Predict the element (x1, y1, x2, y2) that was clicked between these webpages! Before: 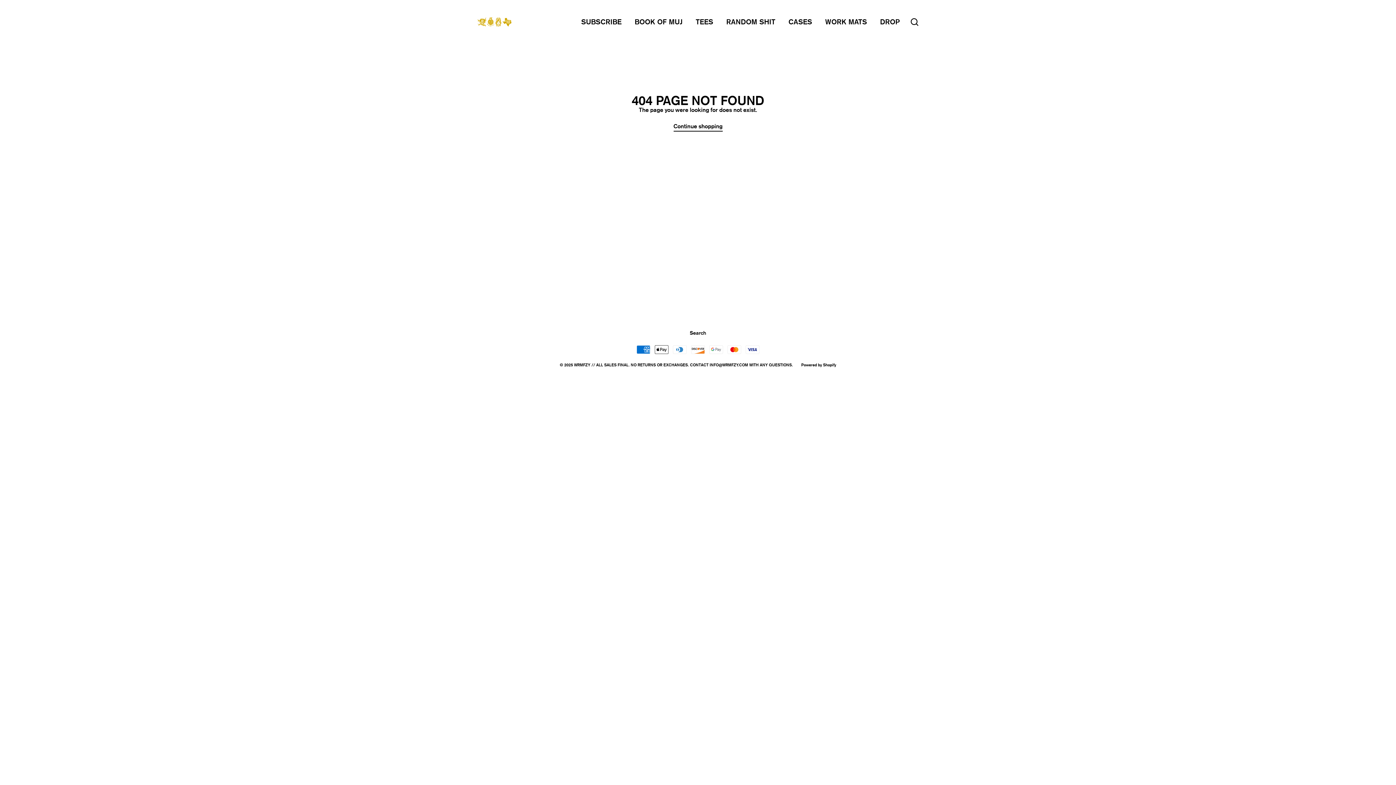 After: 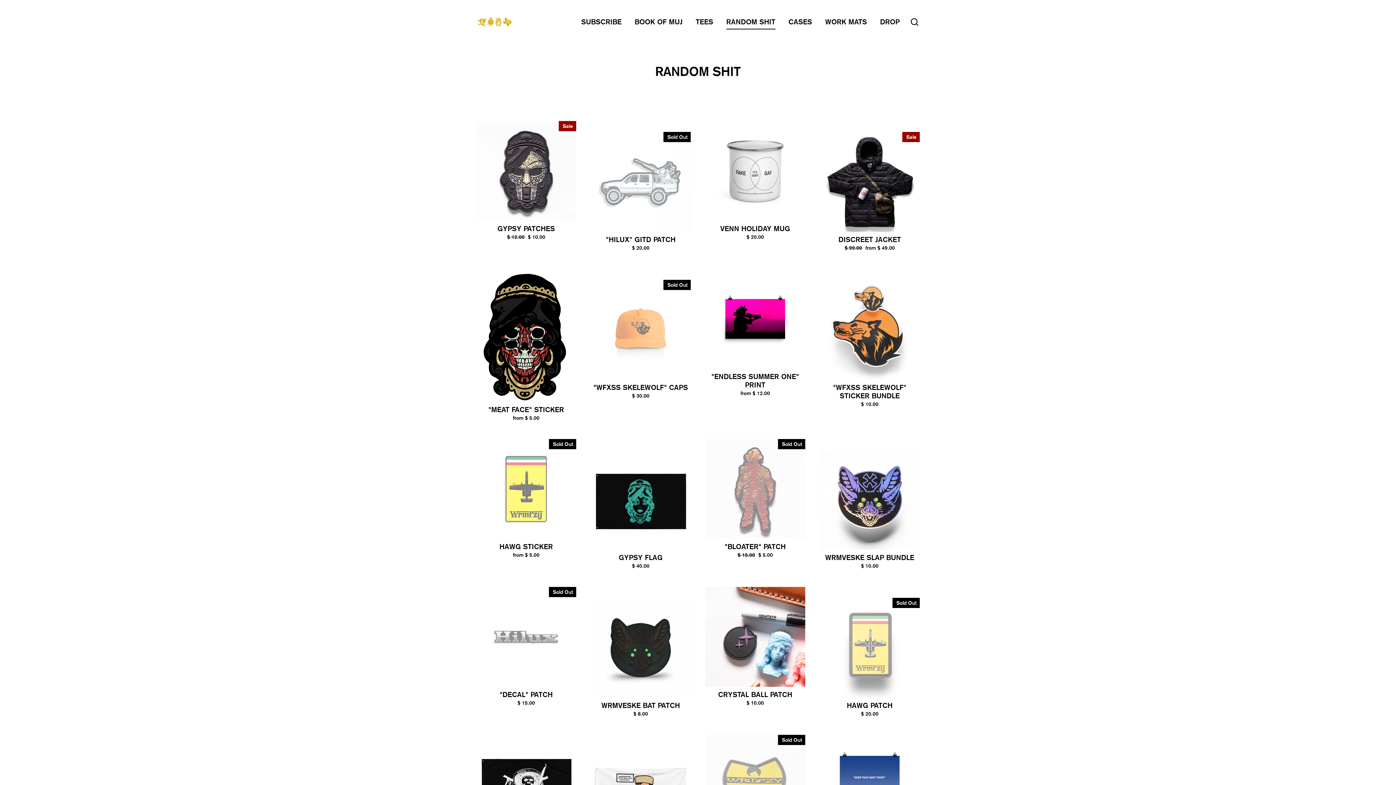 Action: bbox: (721, 14, 781, 29) label: RANDOM SHIT